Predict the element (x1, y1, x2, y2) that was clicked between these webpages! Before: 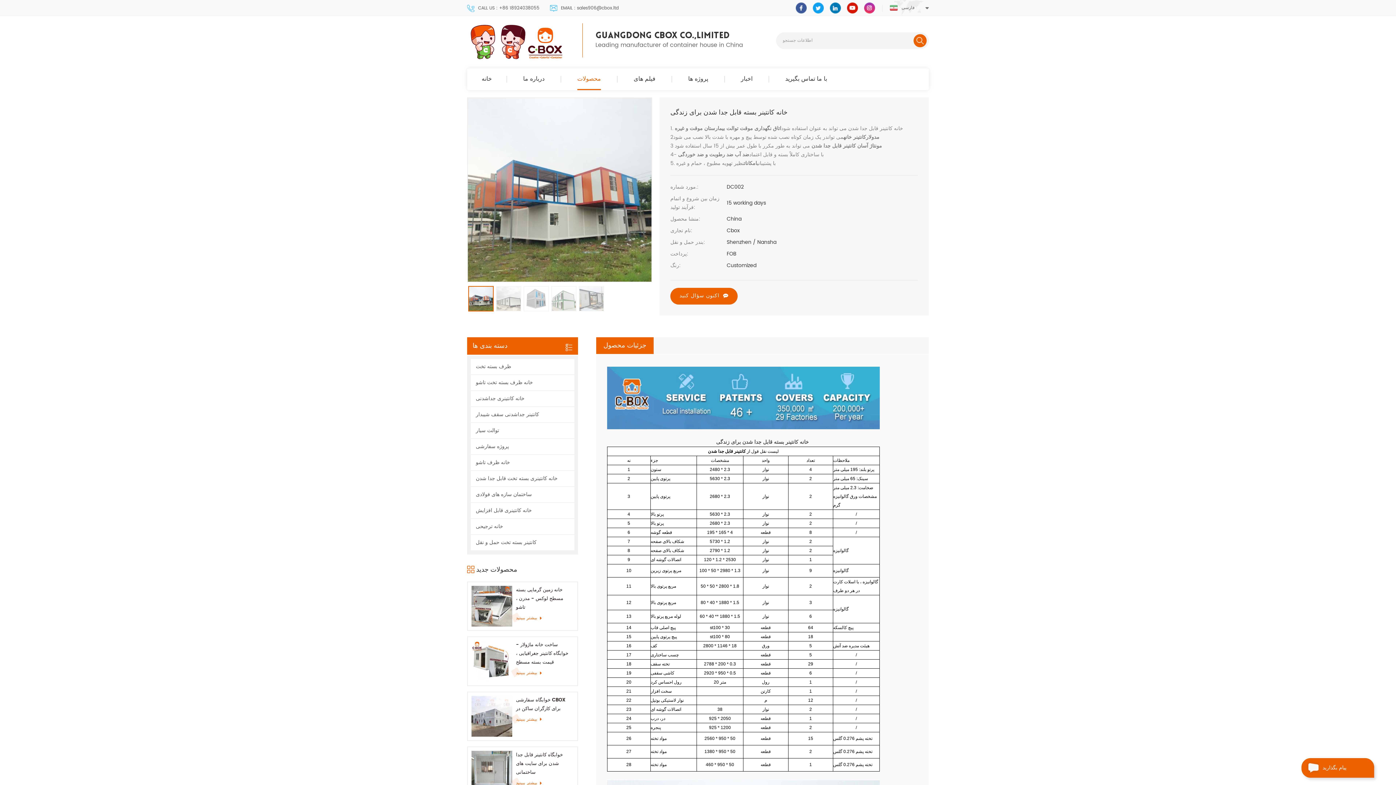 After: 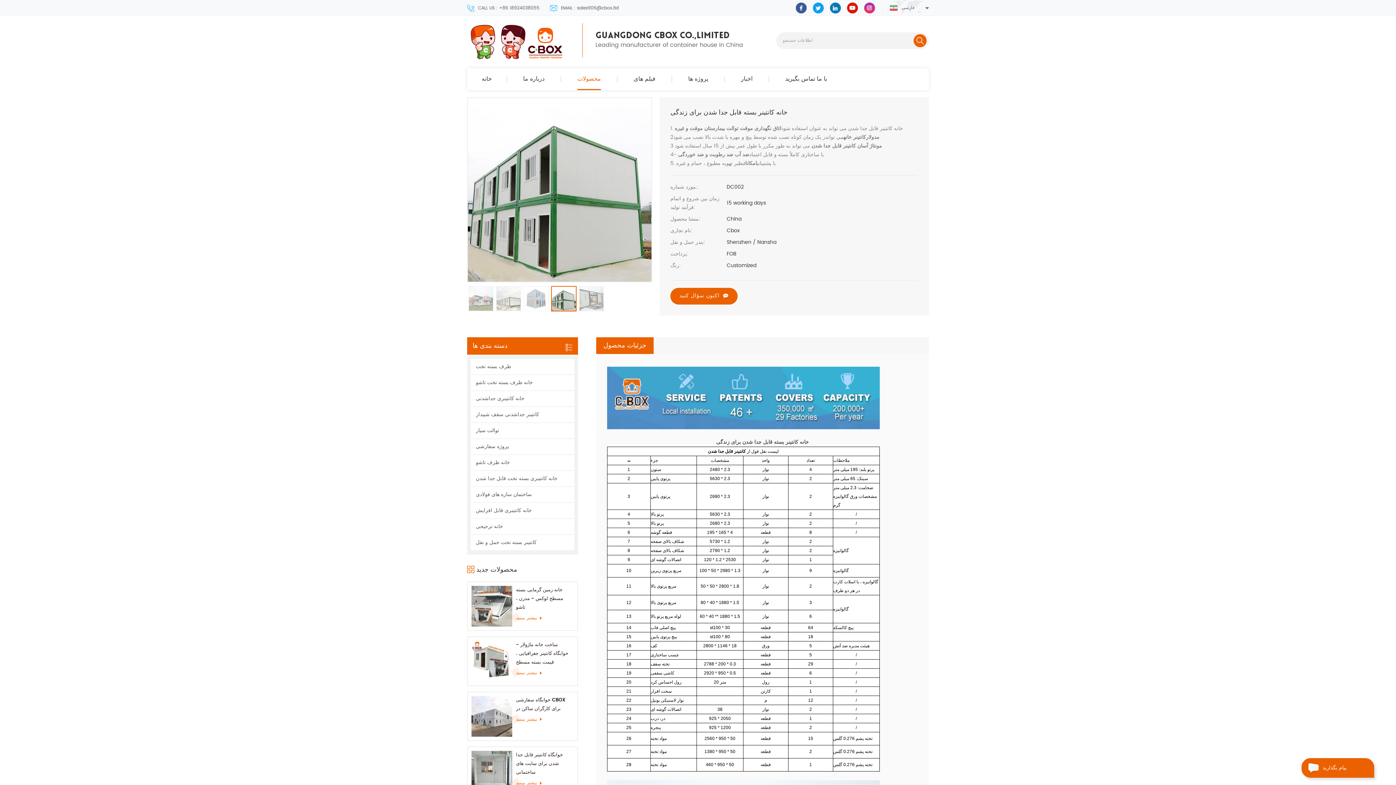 Action: bbox: (551, 286, 576, 311)